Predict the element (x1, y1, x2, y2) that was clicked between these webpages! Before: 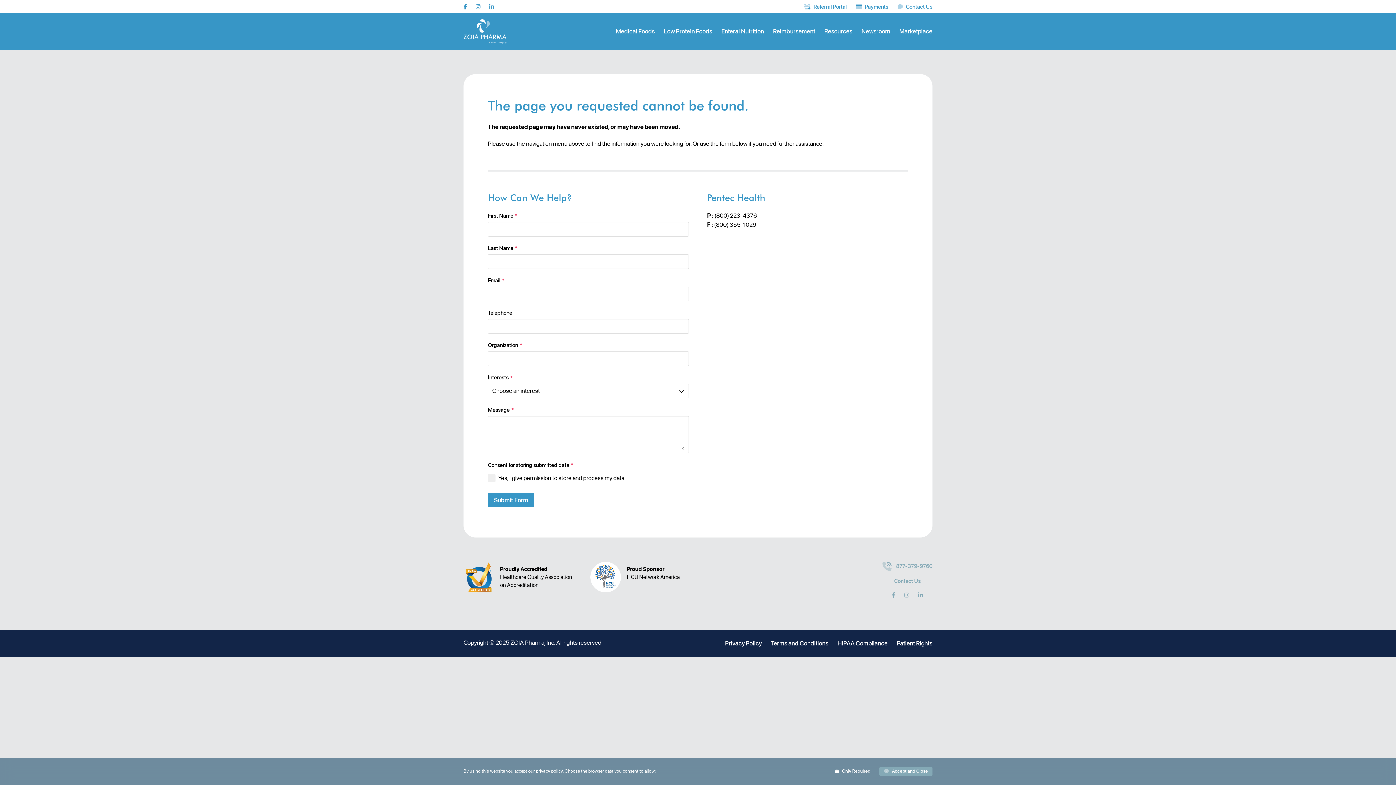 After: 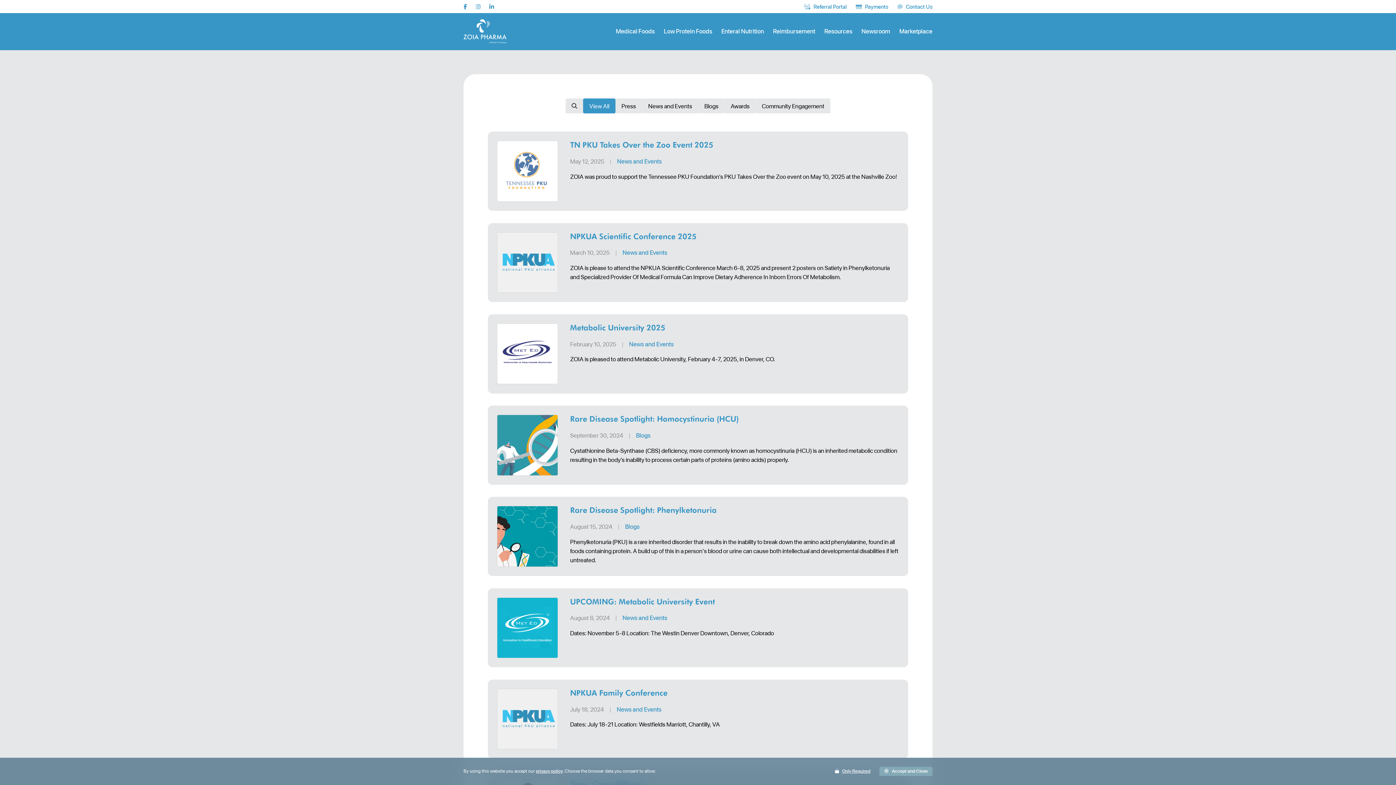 Action: label: Newsroom bbox: (861, 26, 890, 35)